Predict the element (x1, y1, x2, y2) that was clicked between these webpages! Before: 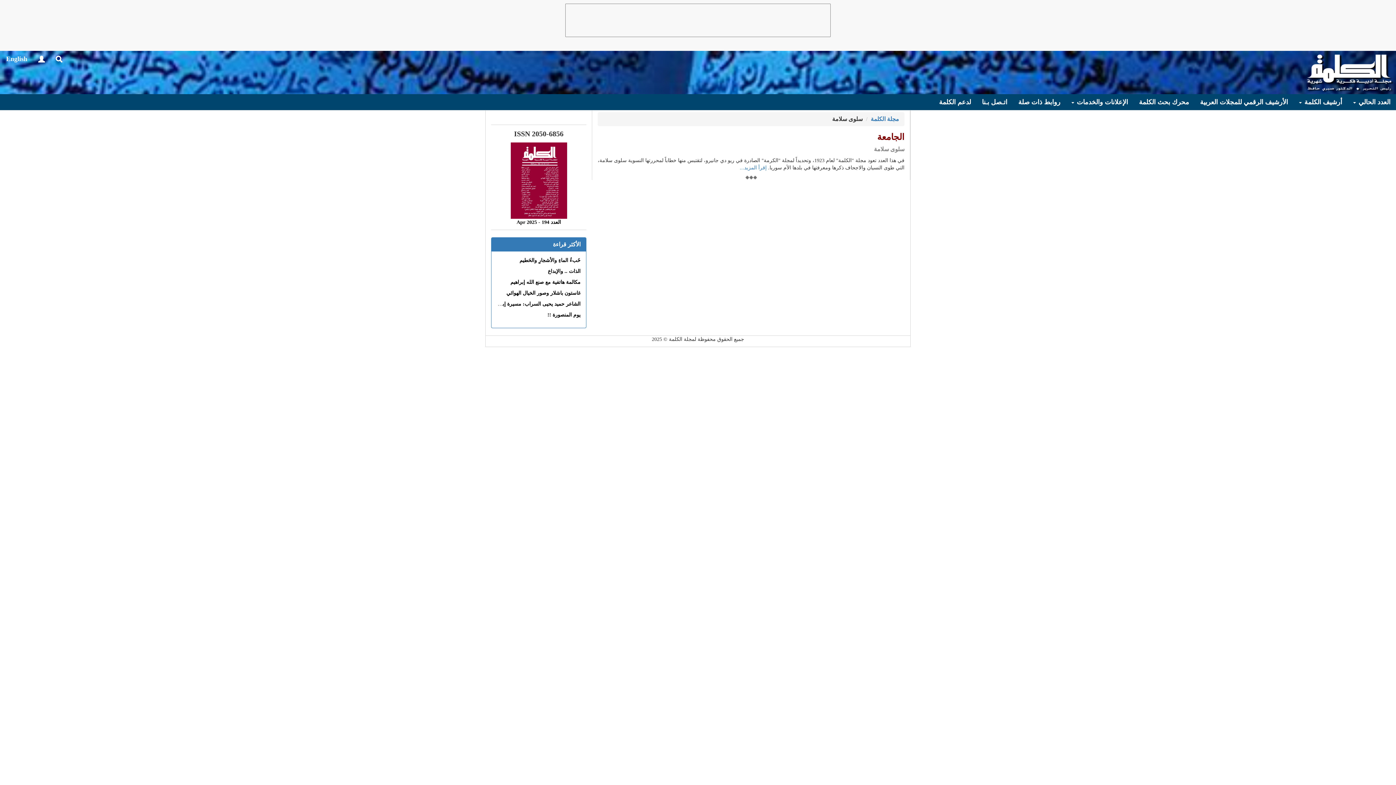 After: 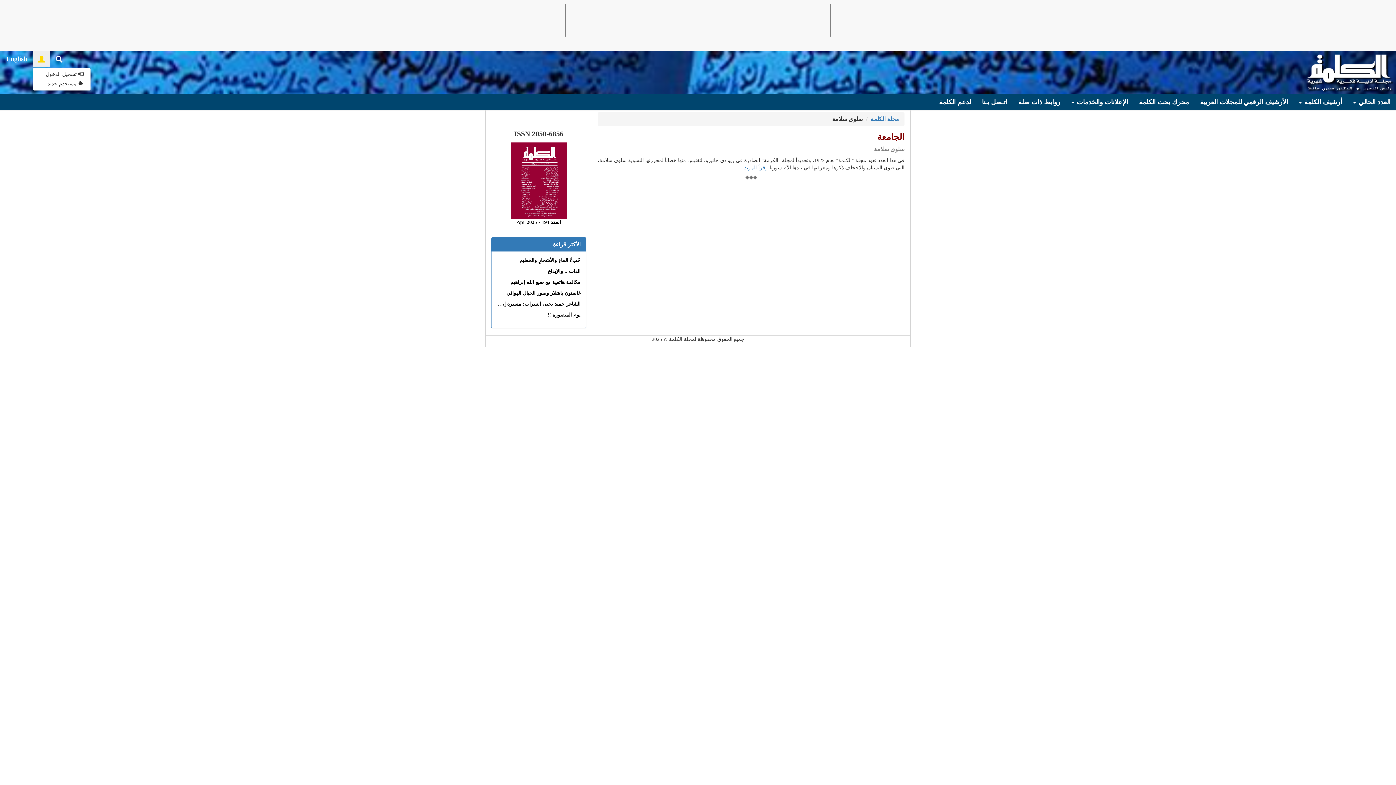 Action: bbox: (32, 51, 50, 67)